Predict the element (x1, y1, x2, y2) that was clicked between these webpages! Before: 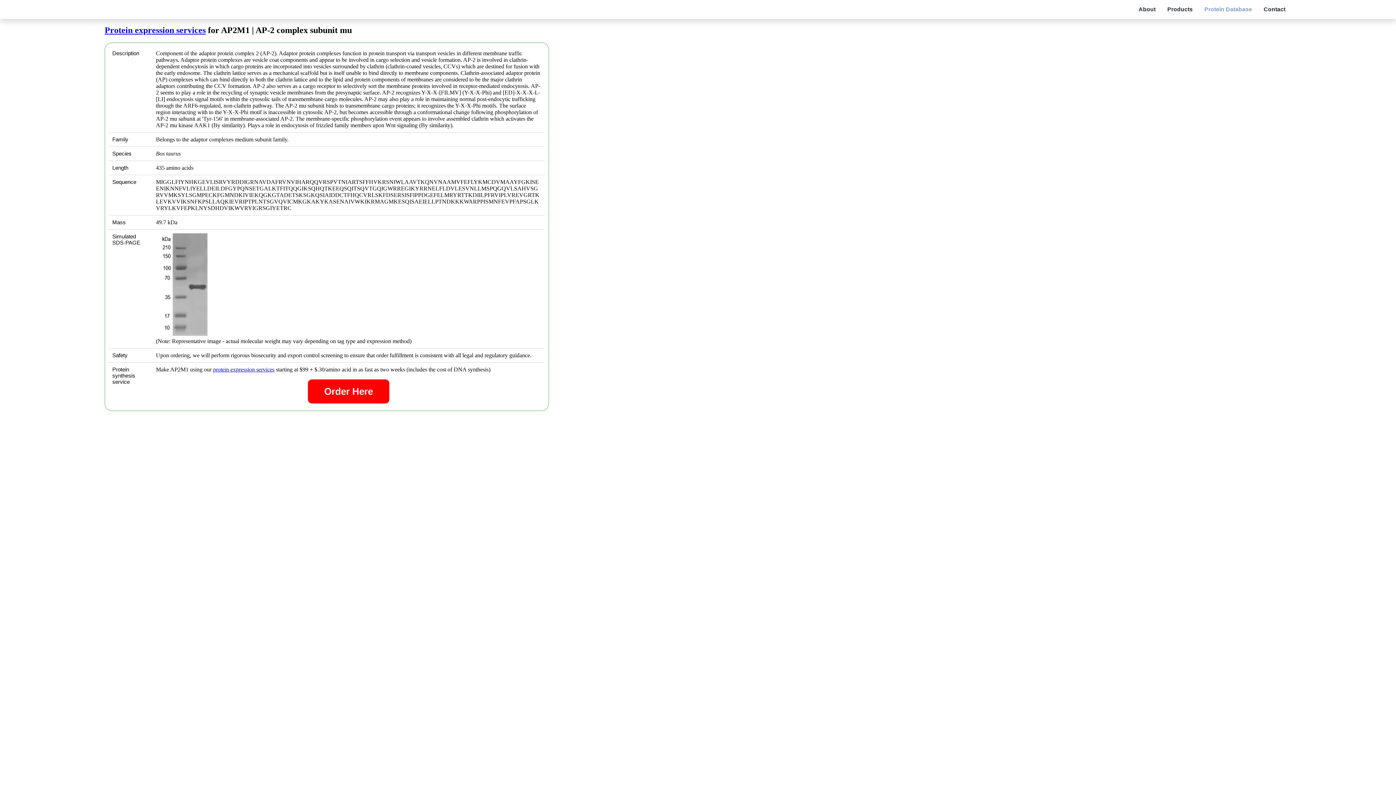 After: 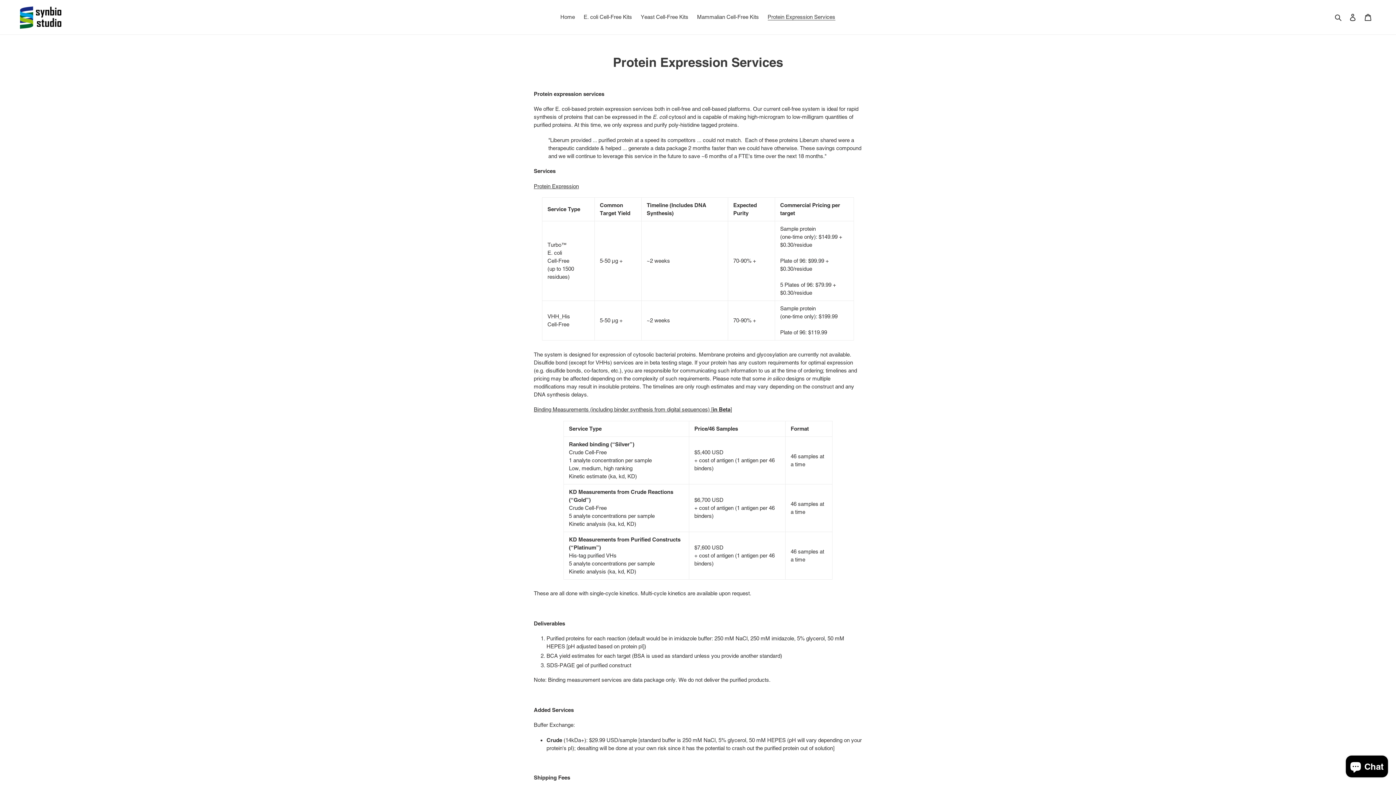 Action: bbox: (308, 389, 389, 395) label: Order Here